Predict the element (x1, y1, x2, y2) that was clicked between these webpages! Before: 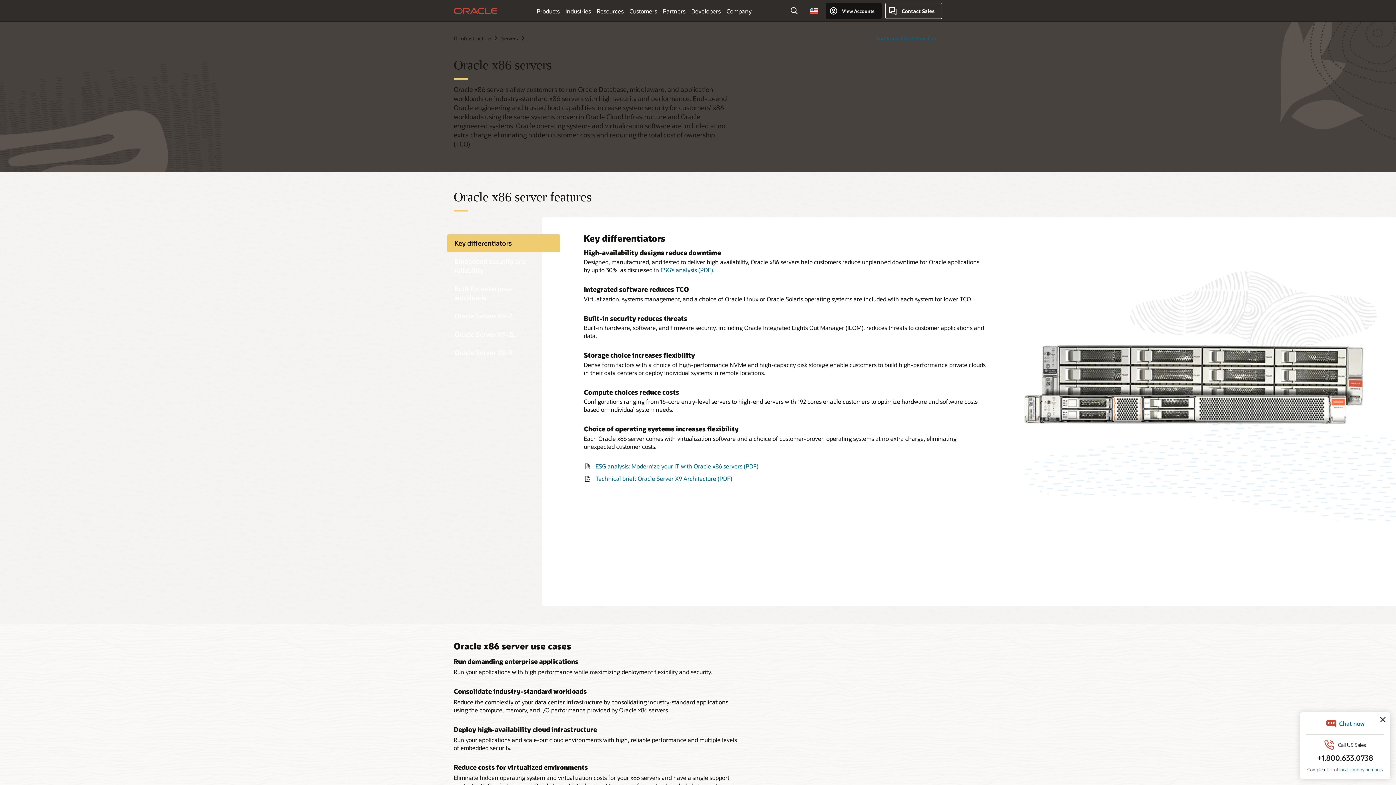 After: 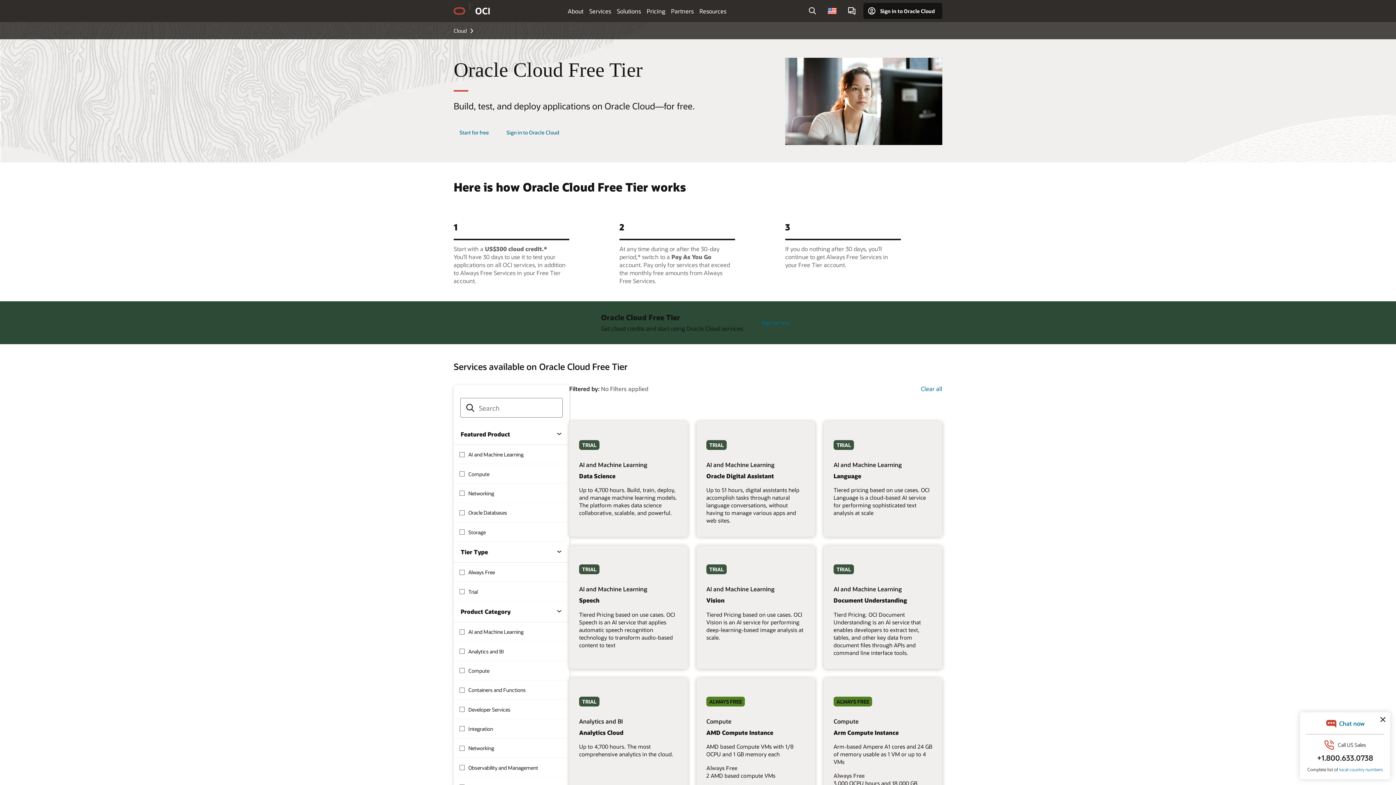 Action: bbox: (870, 30, 942, 46) label: Try Oracle Cloud Free Tier